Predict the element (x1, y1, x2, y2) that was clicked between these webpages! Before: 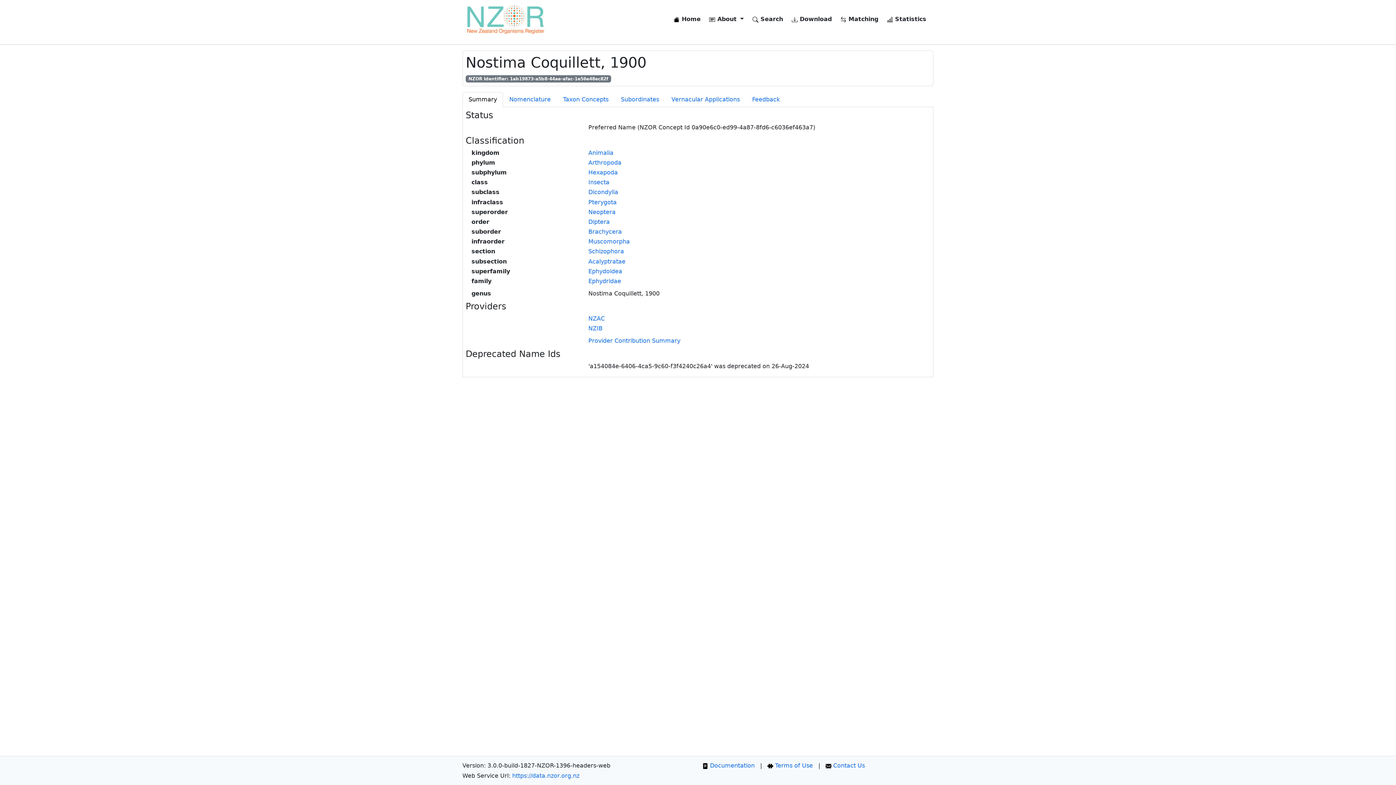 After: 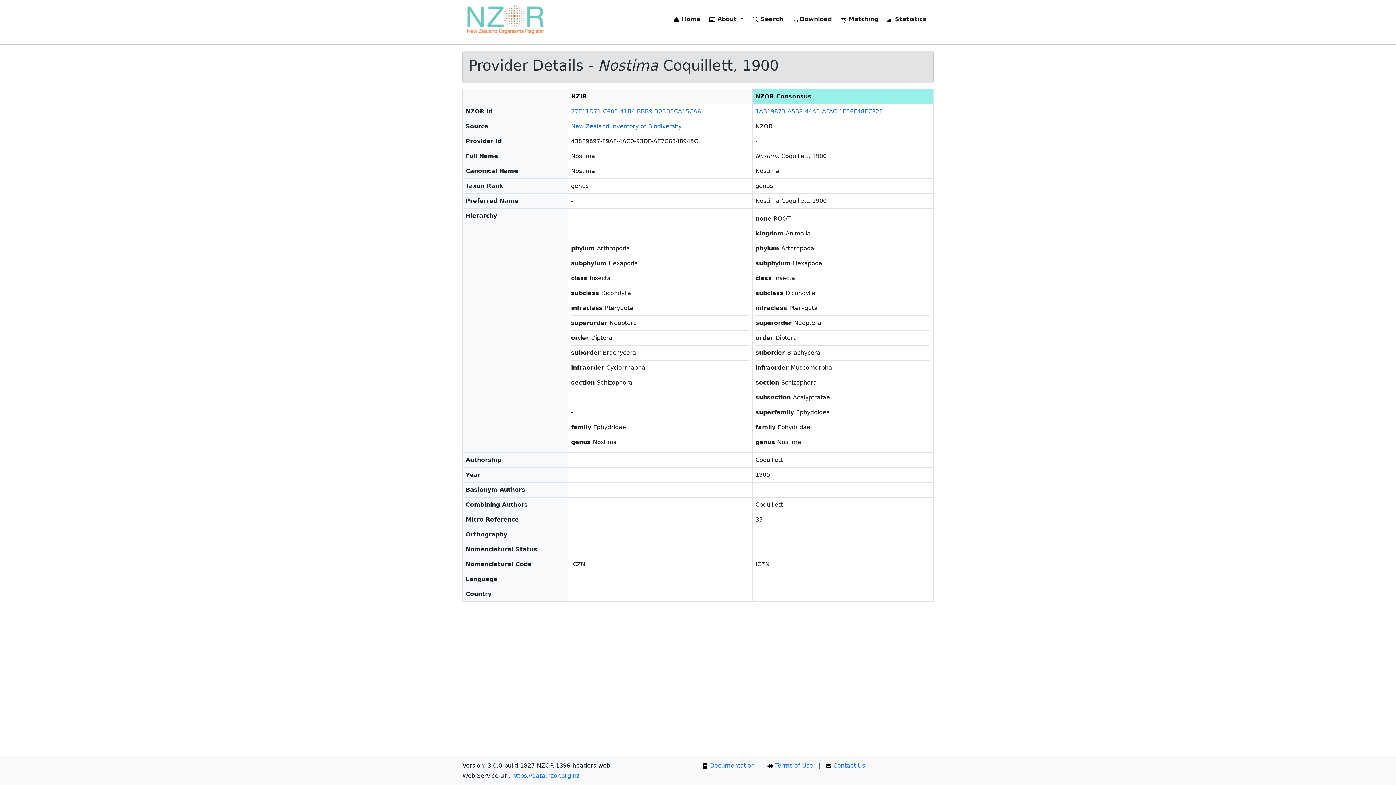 Action: bbox: (588, 337, 680, 344) label: Provider Contribution Summary